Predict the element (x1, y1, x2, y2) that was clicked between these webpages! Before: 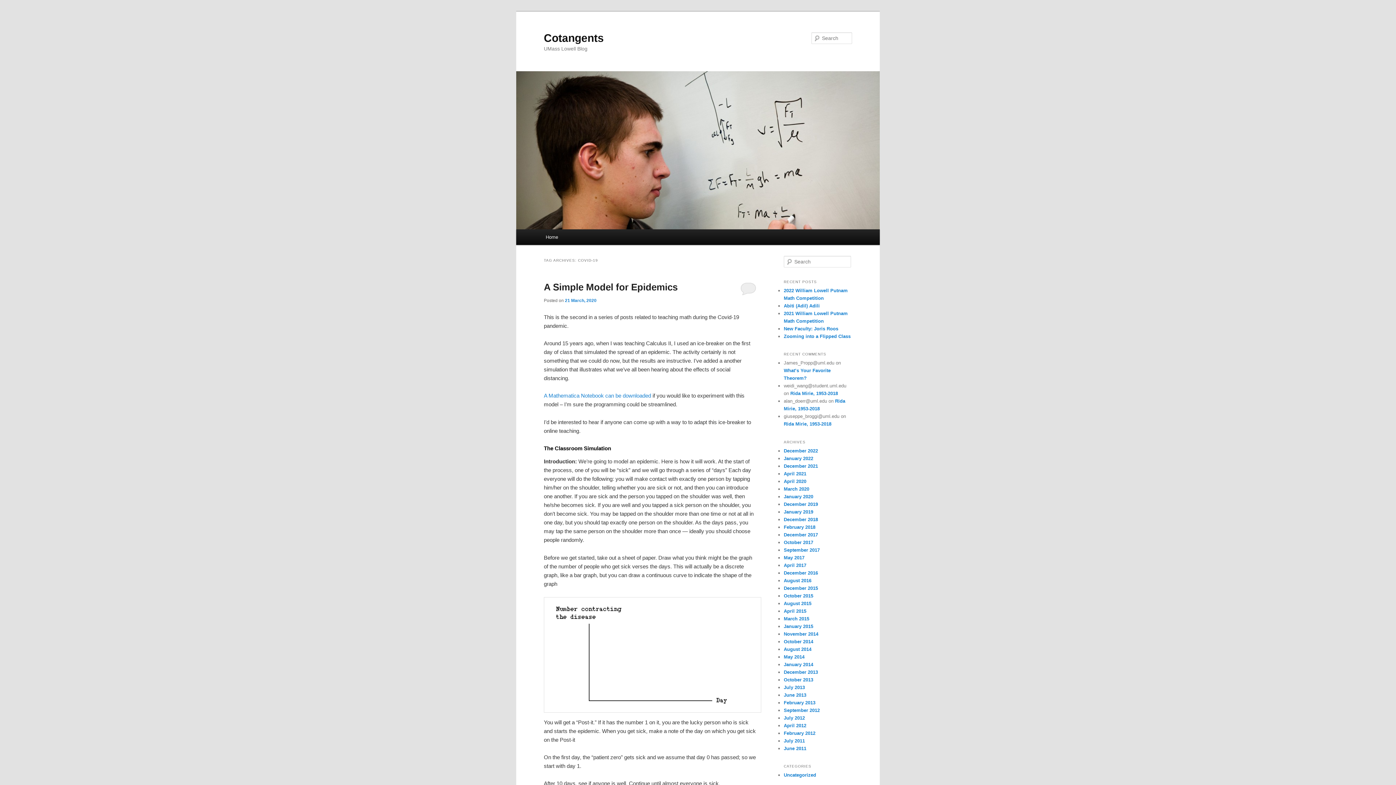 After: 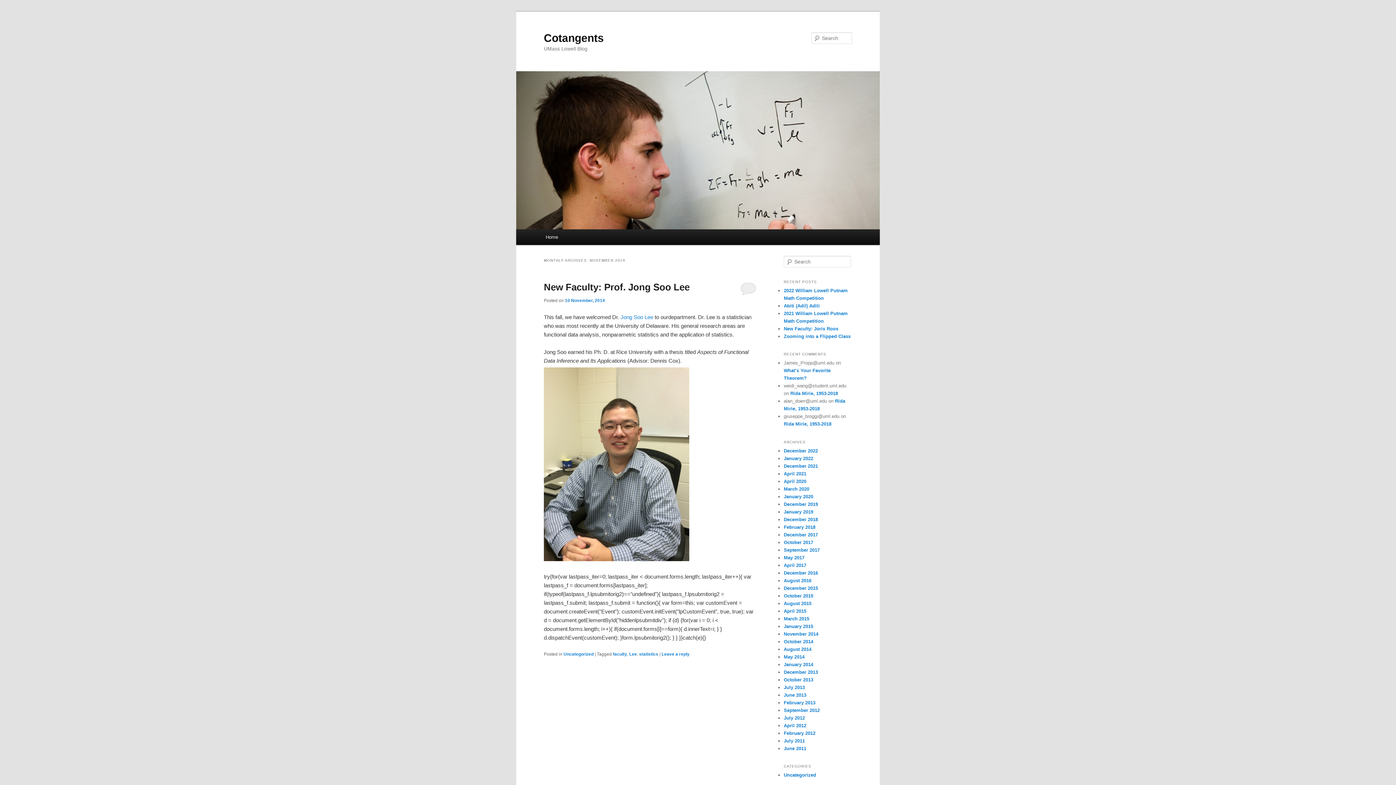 Action: label: November 2014 bbox: (784, 631, 818, 636)